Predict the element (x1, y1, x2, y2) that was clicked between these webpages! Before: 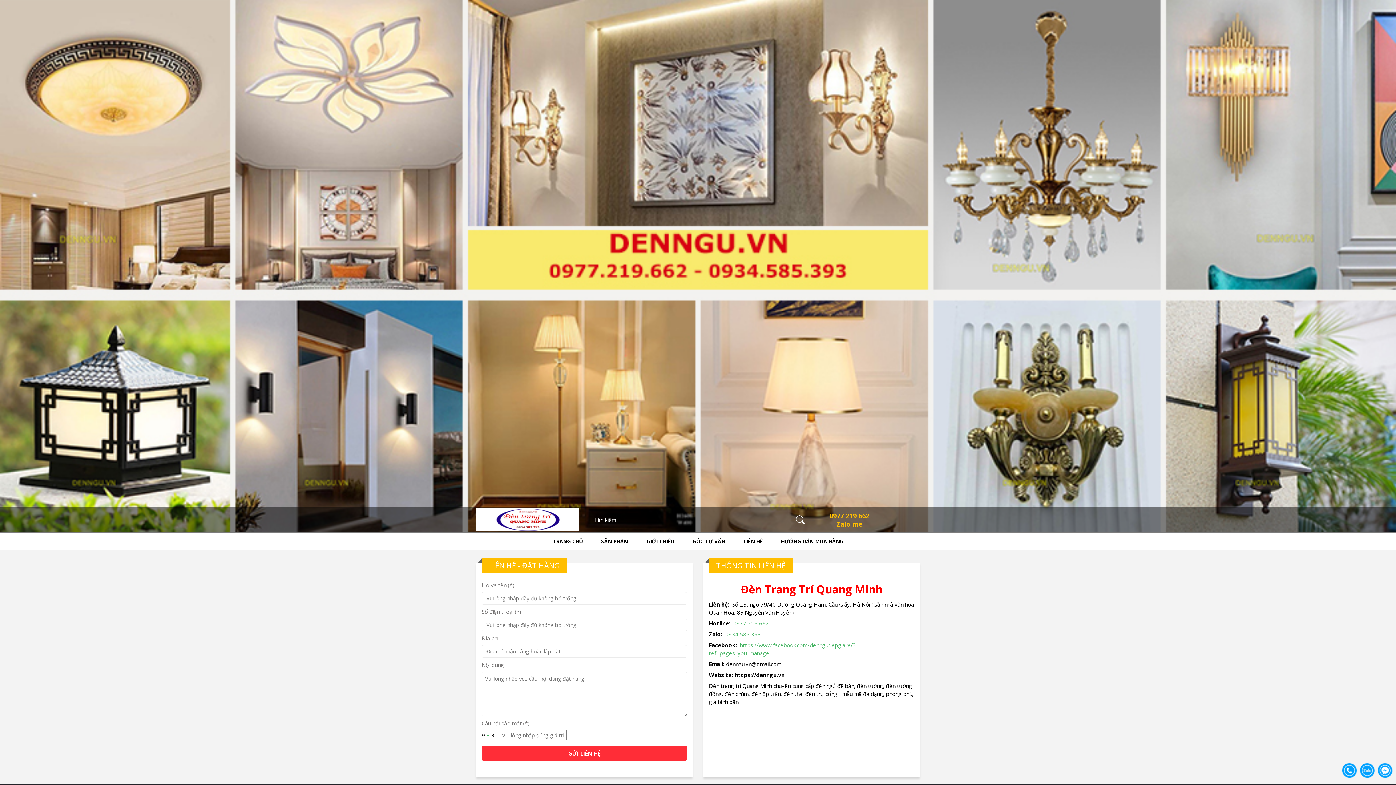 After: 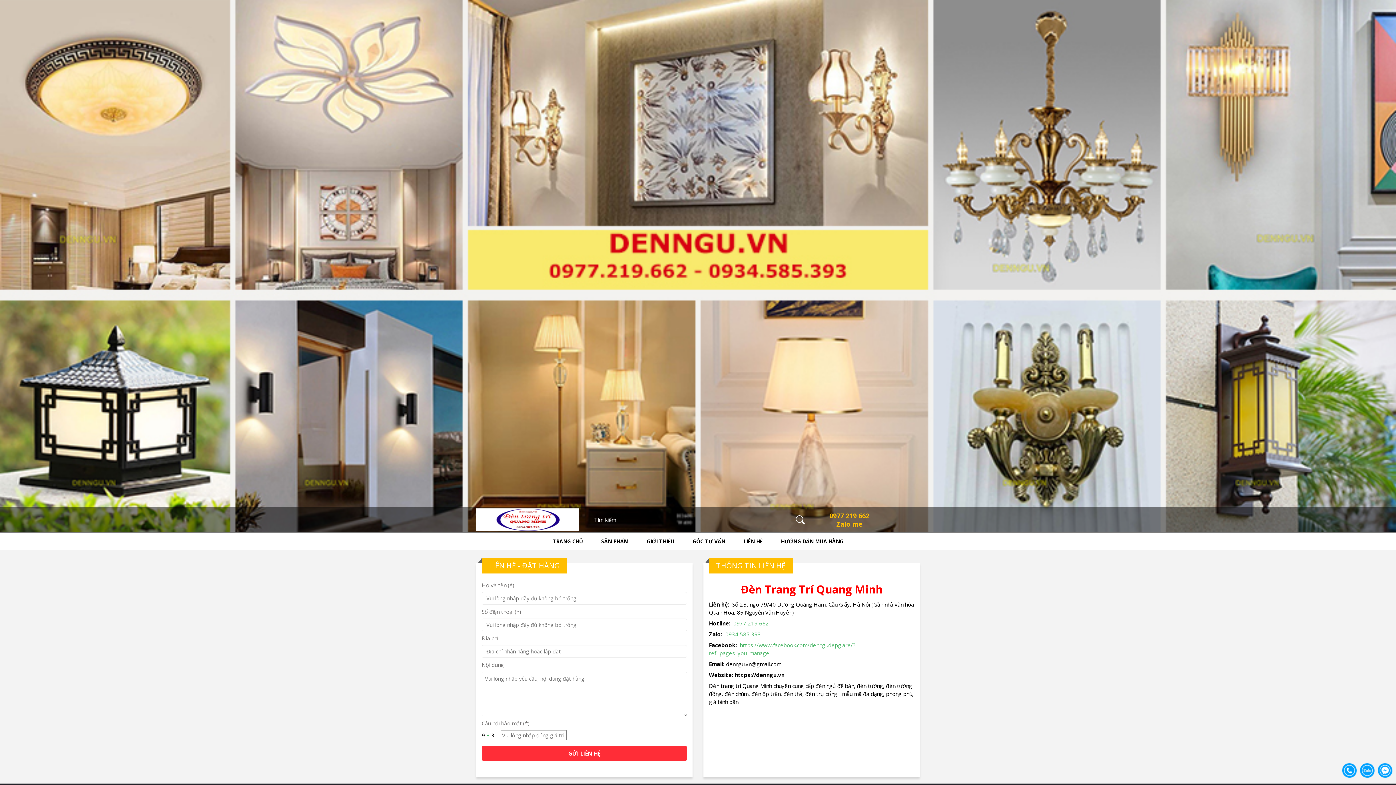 Action: bbox: (1360, 763, 1375, 778)